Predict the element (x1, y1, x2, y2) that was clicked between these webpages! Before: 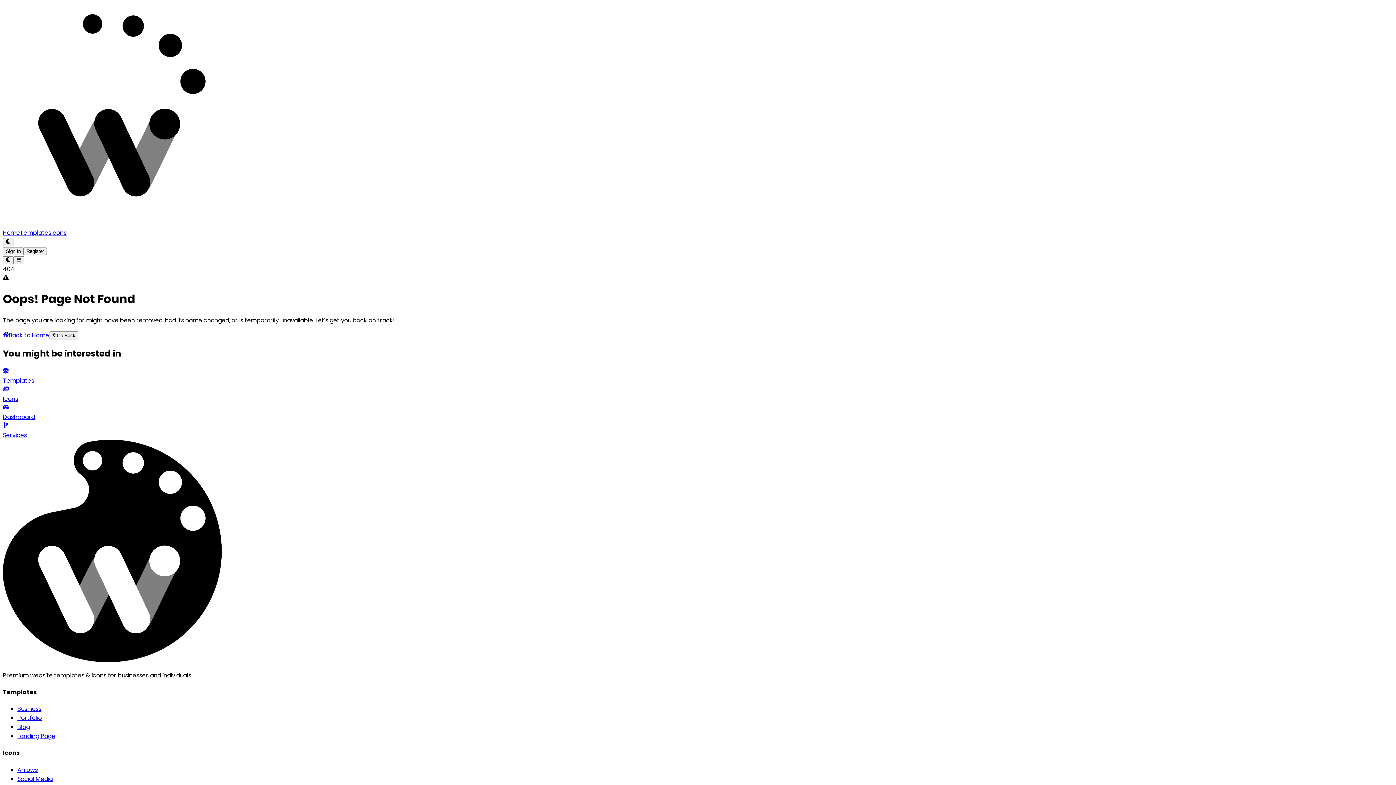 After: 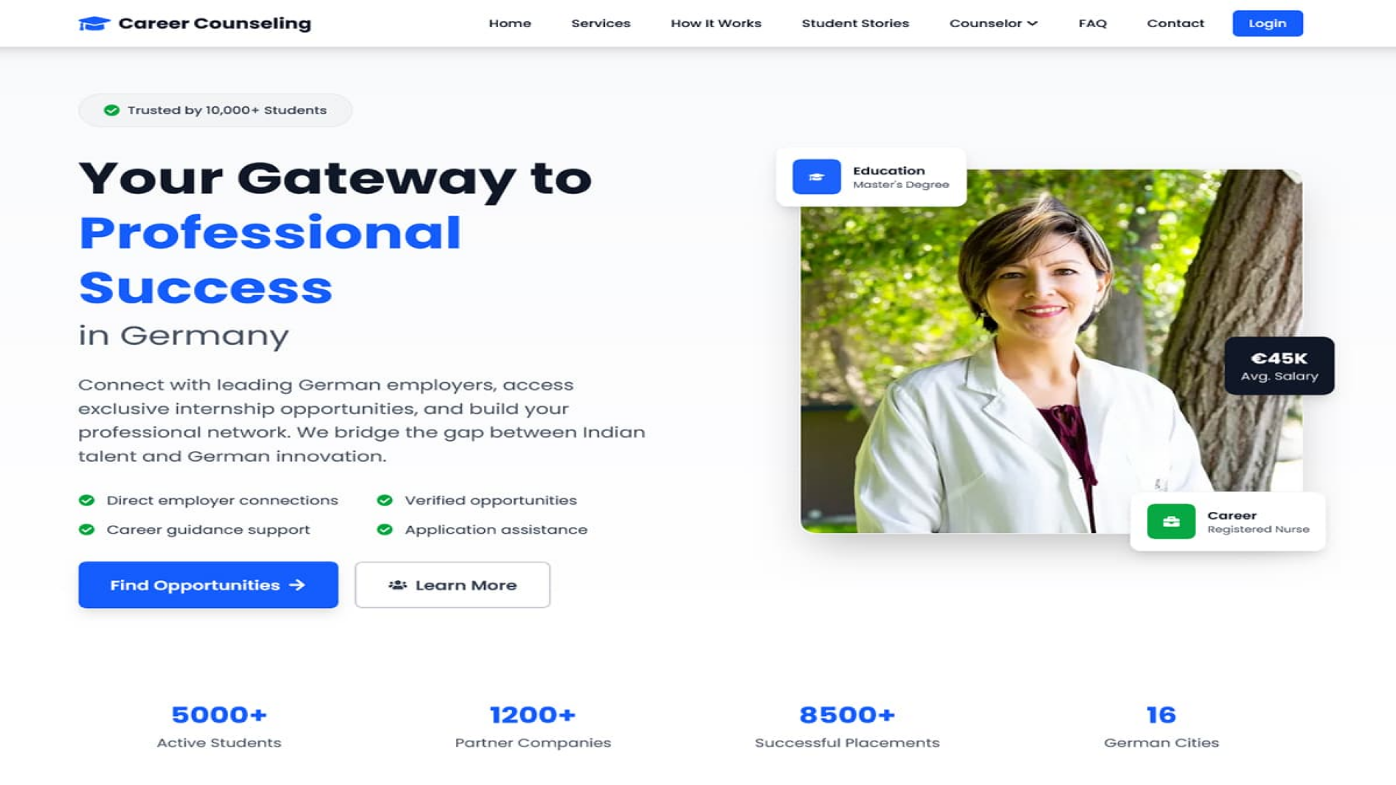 Action: label: Home bbox: (2, 228, 20, 237)